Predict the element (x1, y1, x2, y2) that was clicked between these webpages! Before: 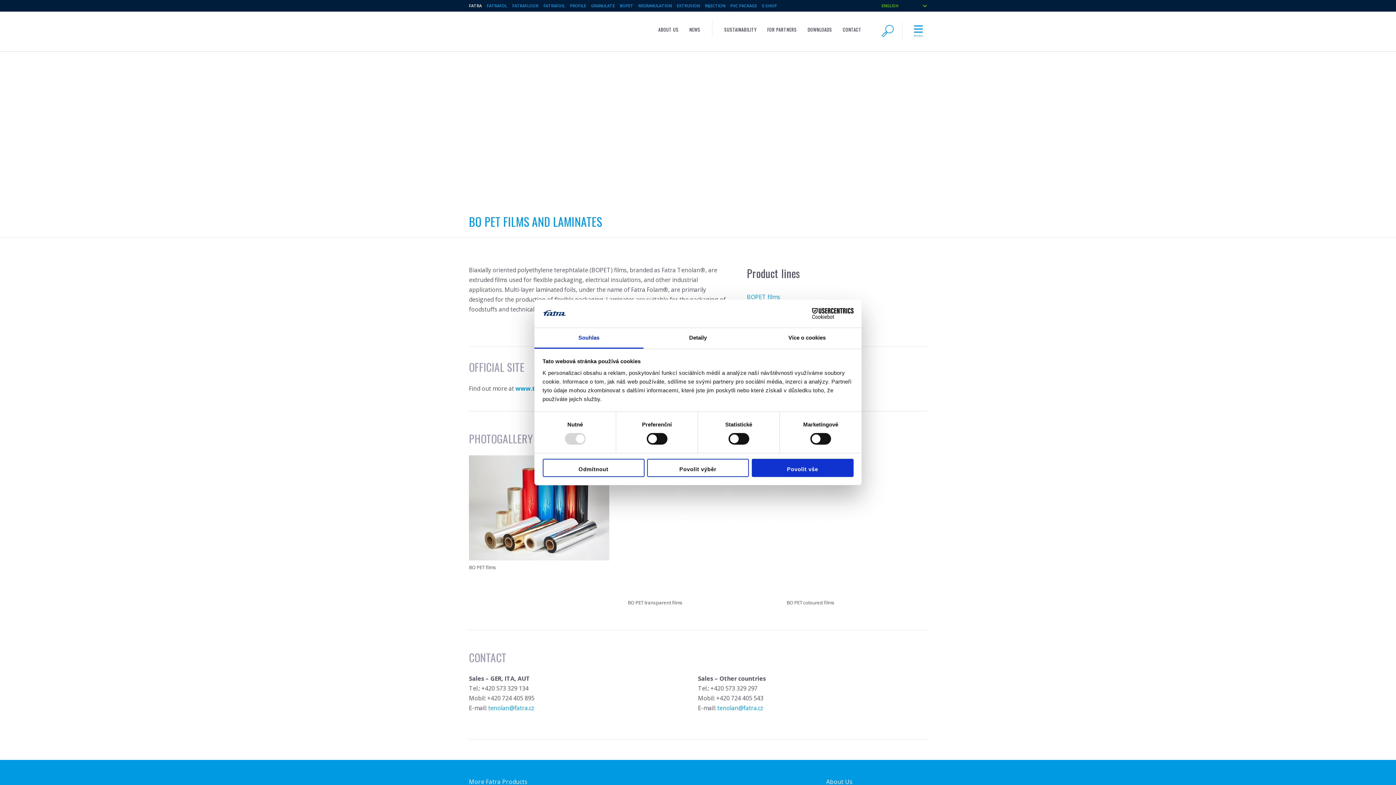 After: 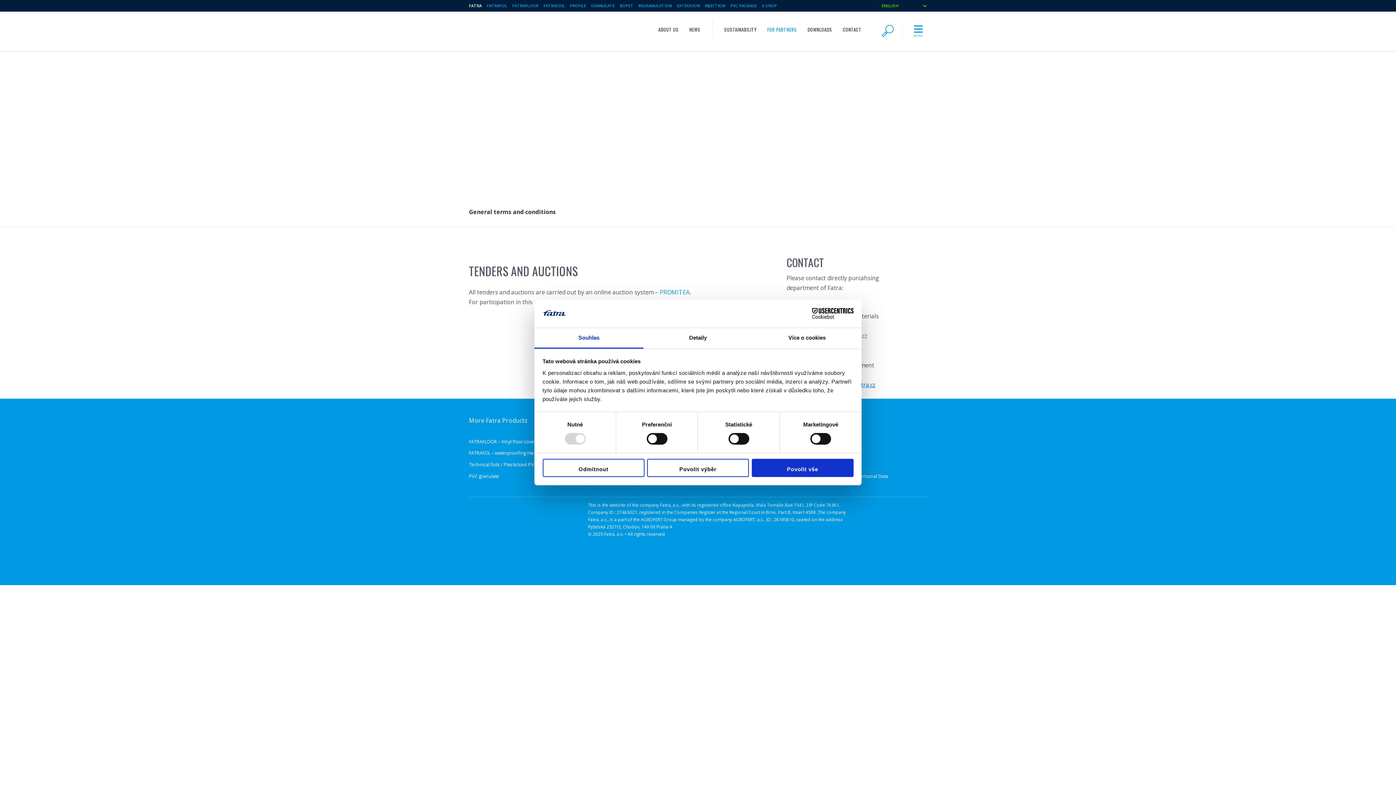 Action: label: FOR PARTNERS bbox: (767, 26, 797, 33)